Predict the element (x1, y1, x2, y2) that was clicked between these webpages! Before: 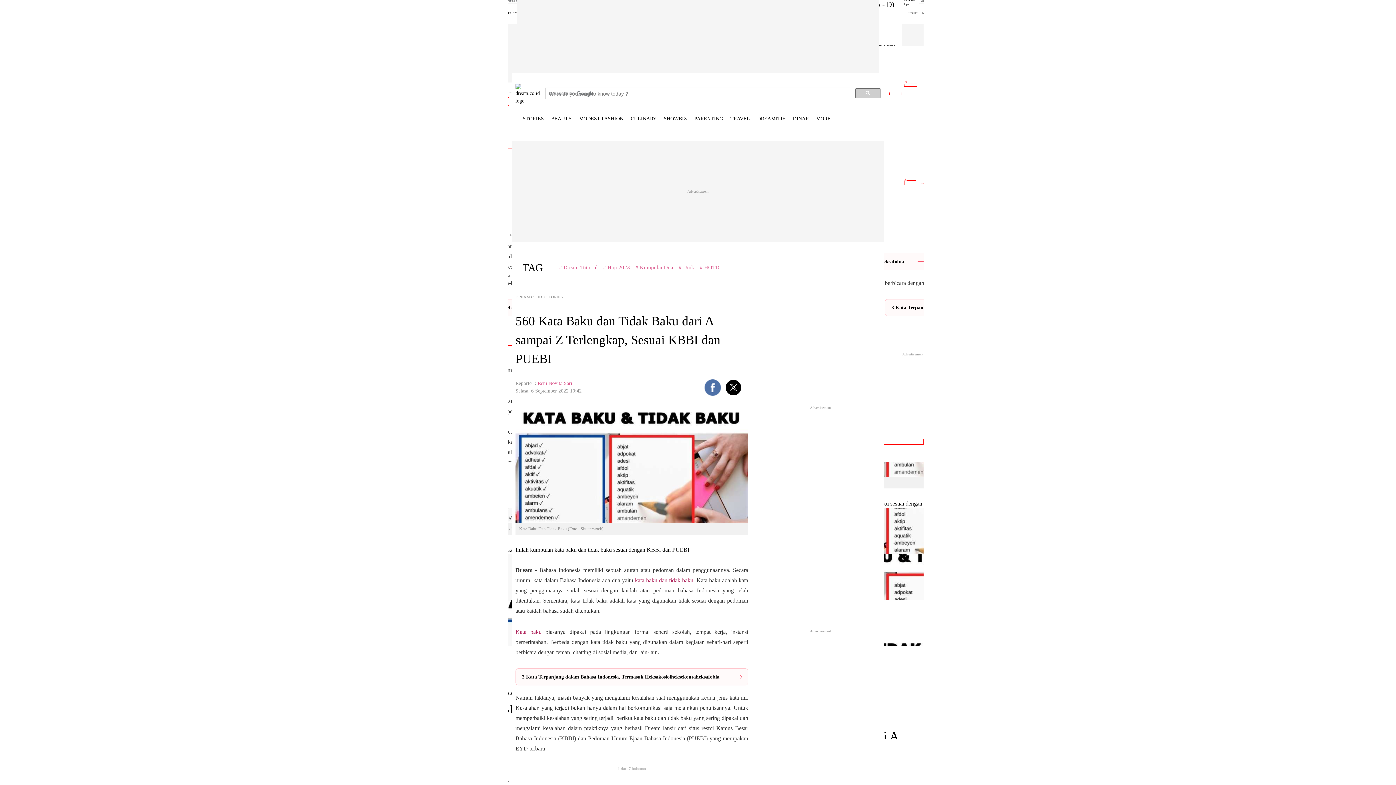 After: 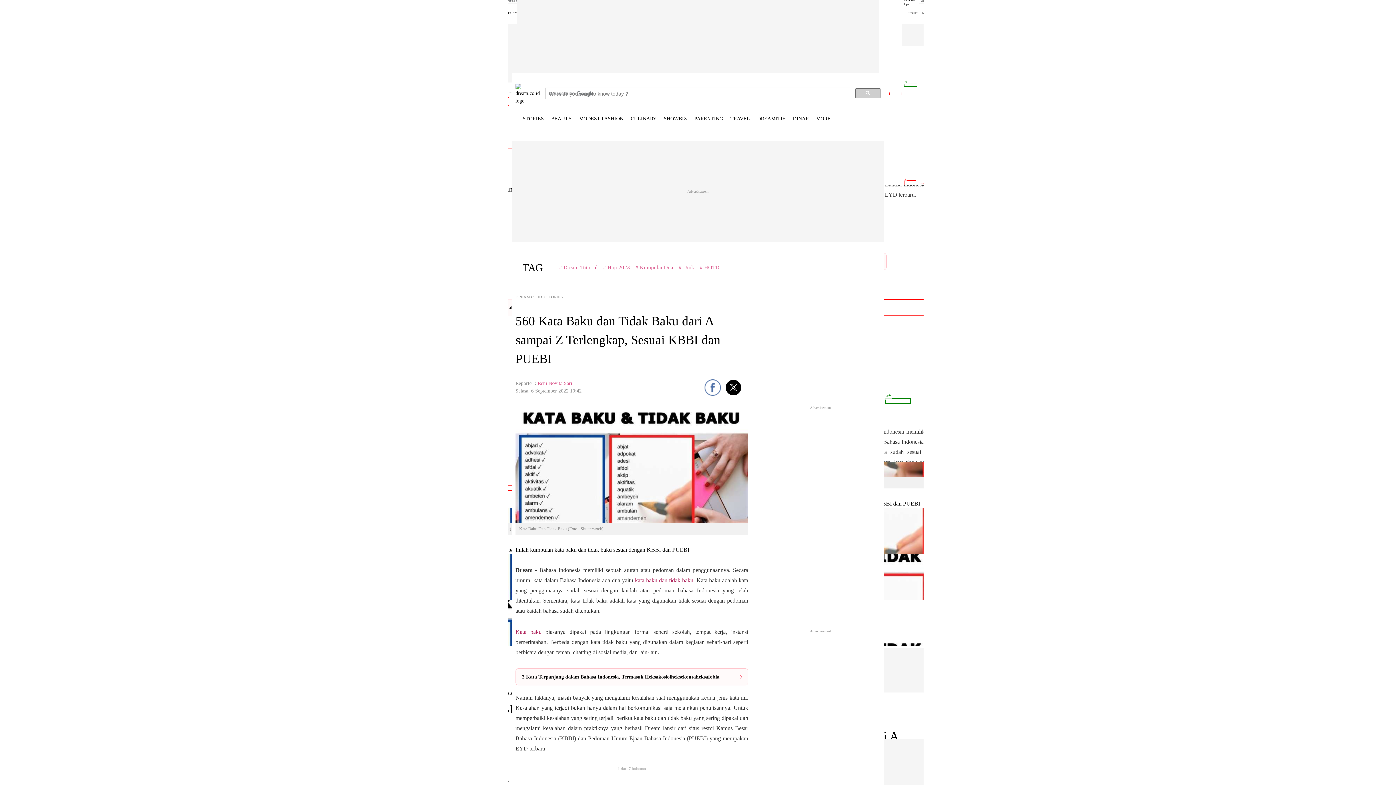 Action: bbox: (704, 379, 721, 396) label: Share to Facebook